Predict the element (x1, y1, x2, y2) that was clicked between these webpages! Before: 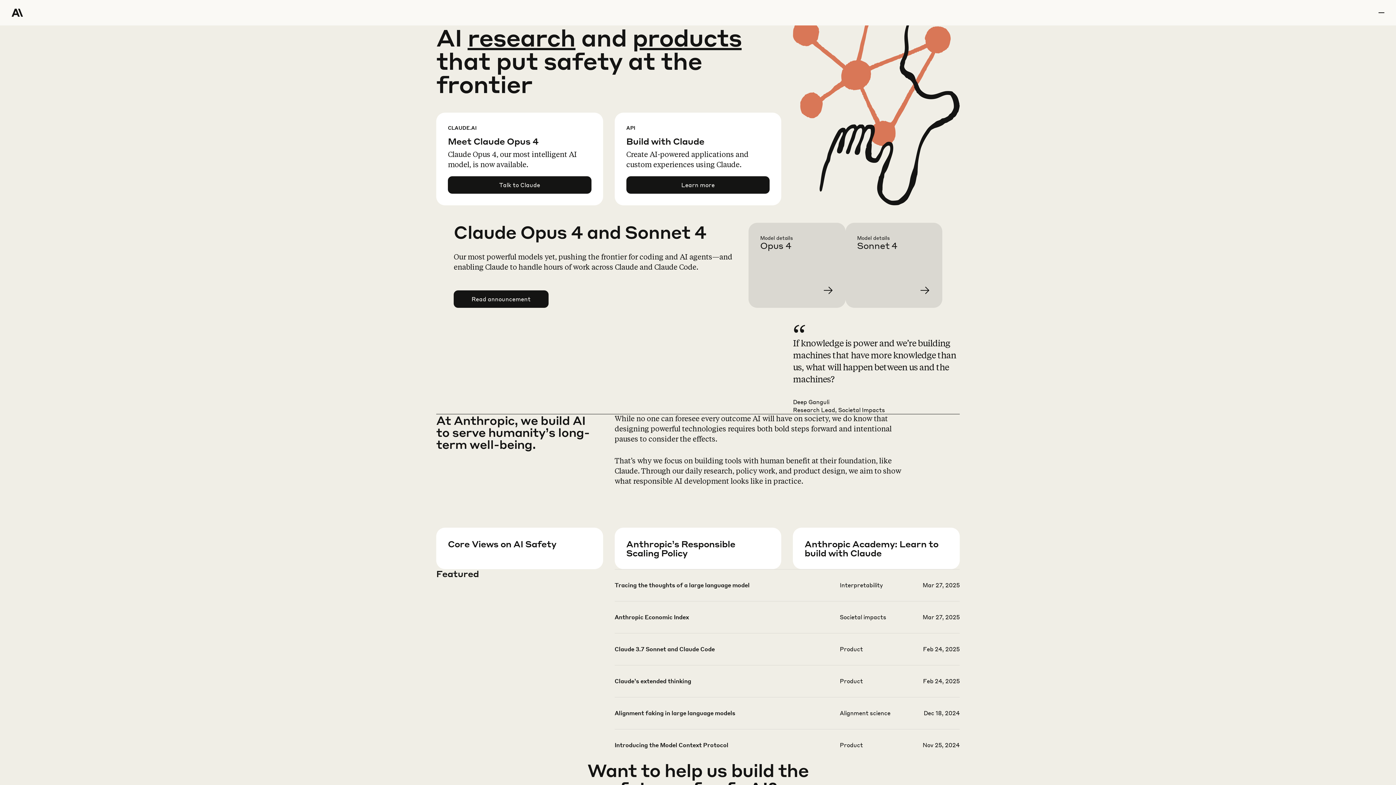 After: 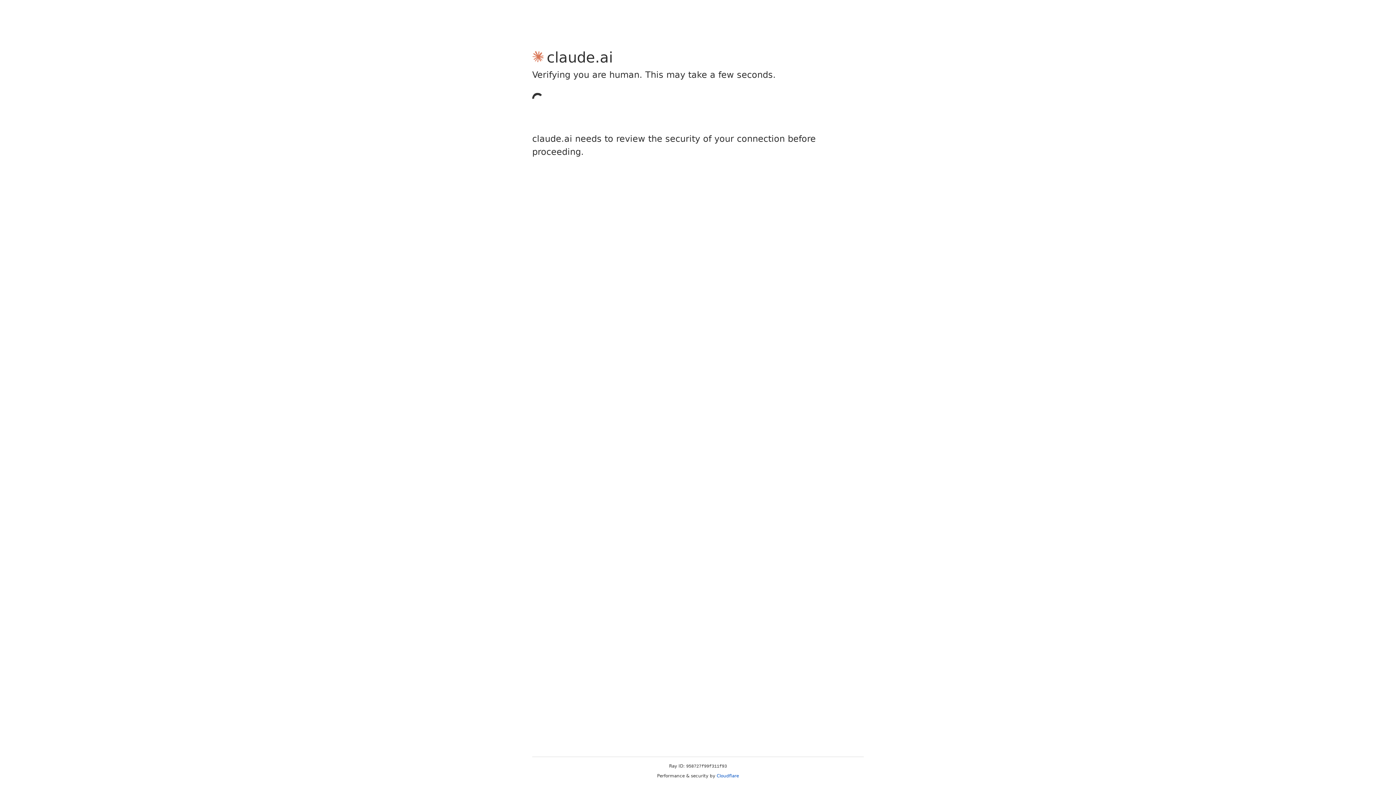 Action: label: Talk to Claude bbox: (448, 176, 591, 193)